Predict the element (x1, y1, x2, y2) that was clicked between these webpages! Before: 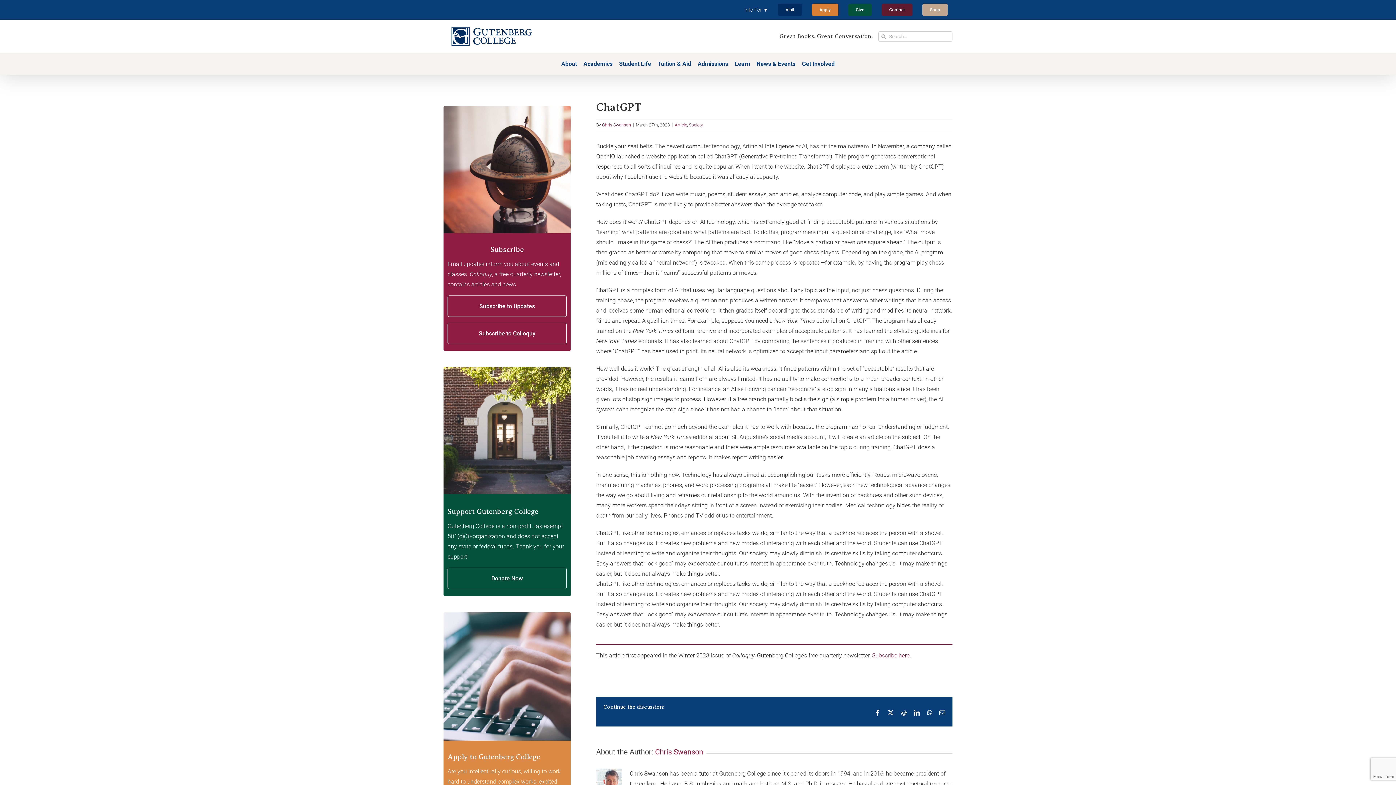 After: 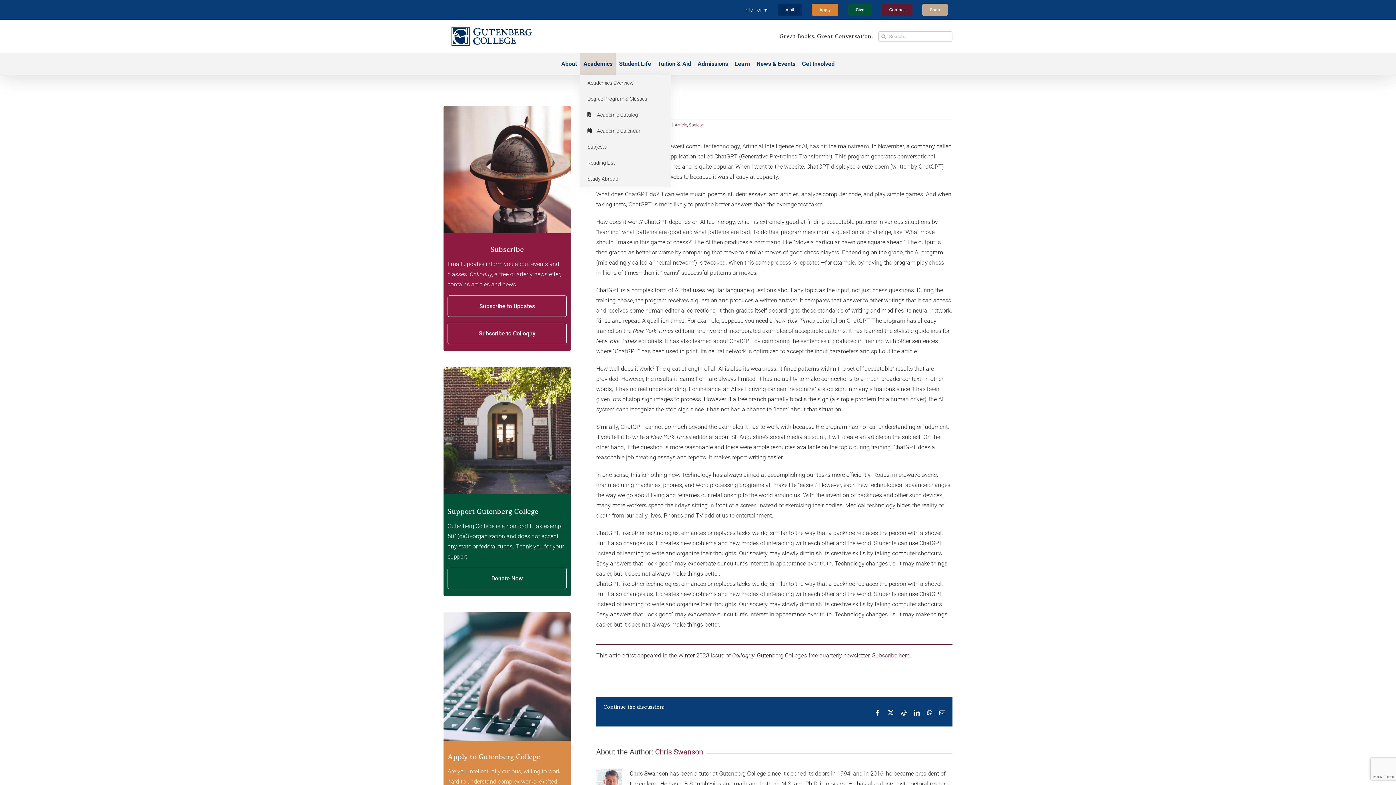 Action: bbox: (580, 53, 616, 74) label: Academics